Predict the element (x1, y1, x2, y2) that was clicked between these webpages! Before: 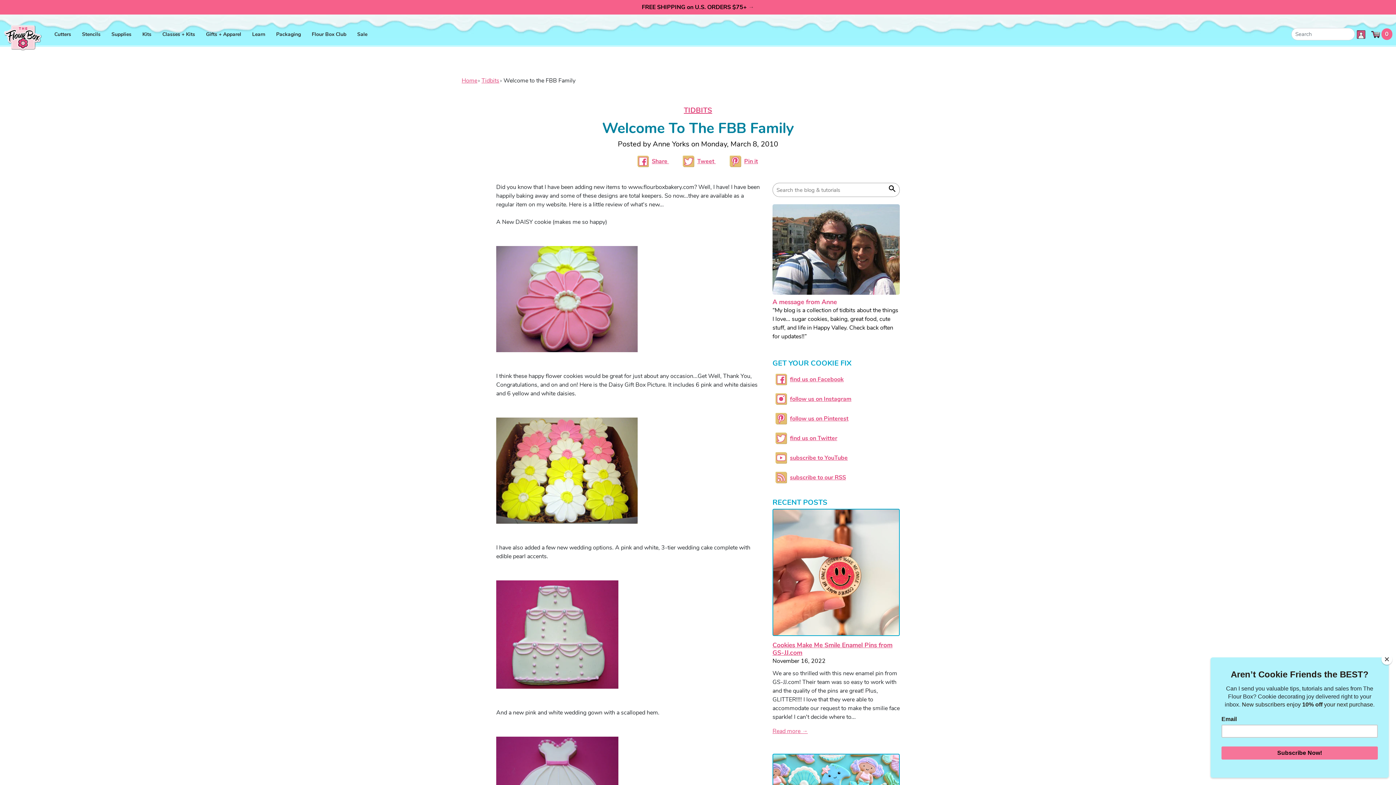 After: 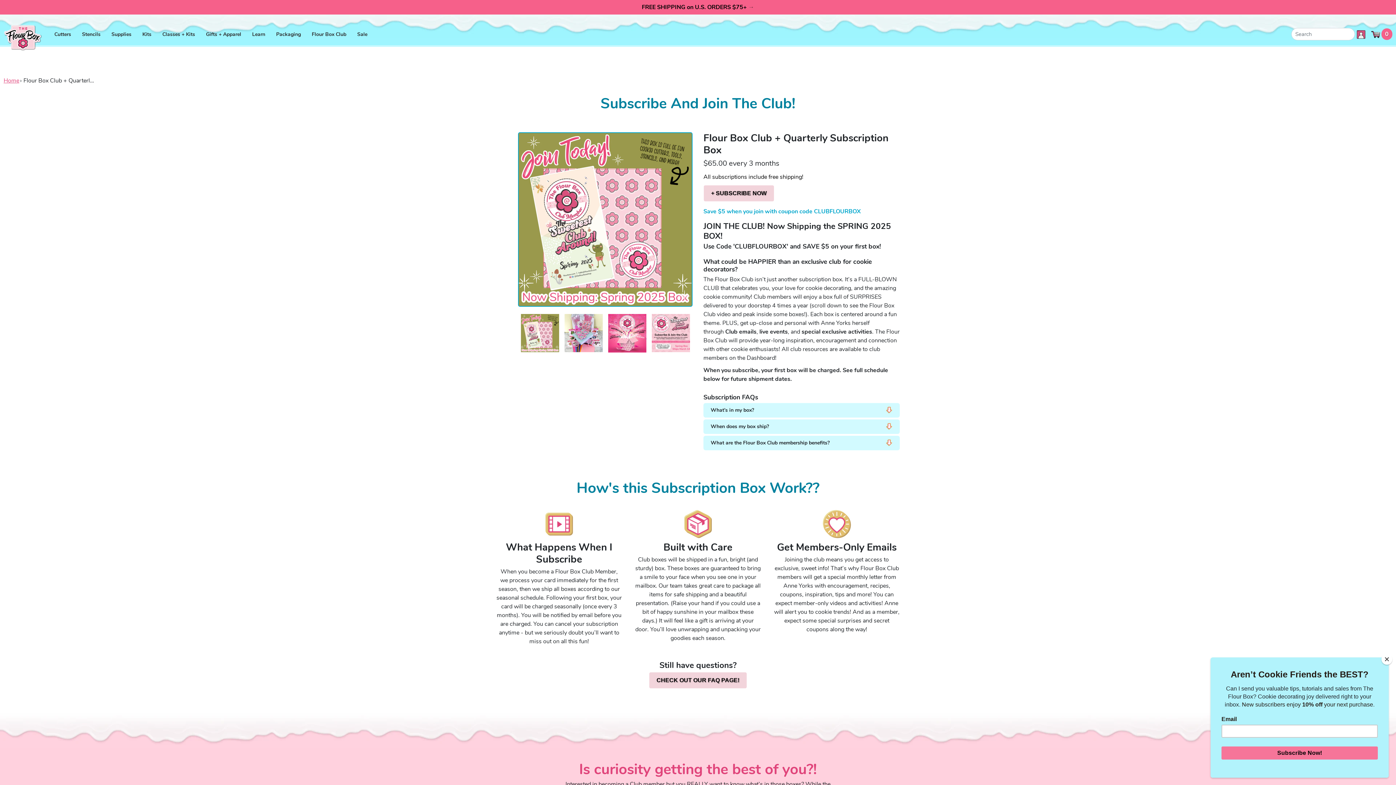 Action: label: Flour Box Club bbox: (310, 28, 348, 39)